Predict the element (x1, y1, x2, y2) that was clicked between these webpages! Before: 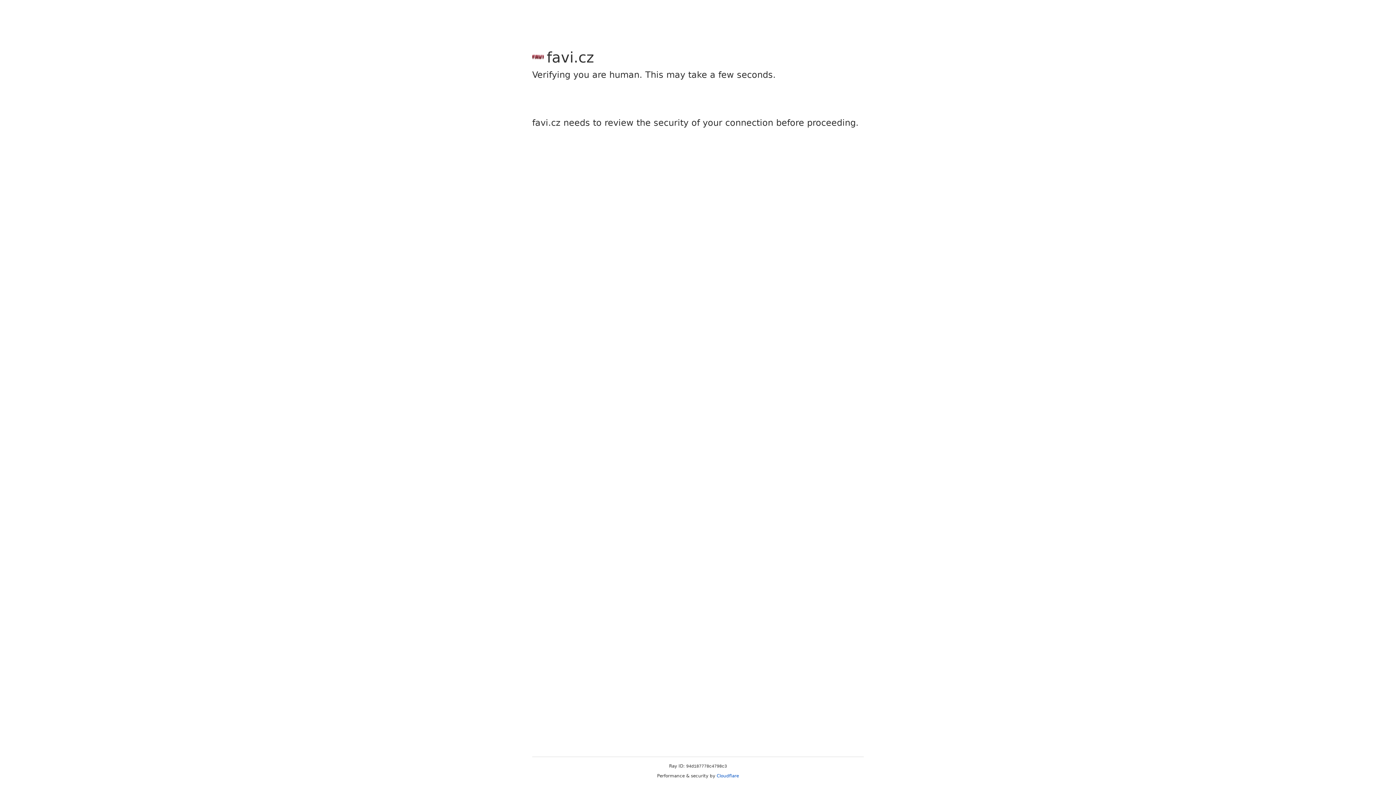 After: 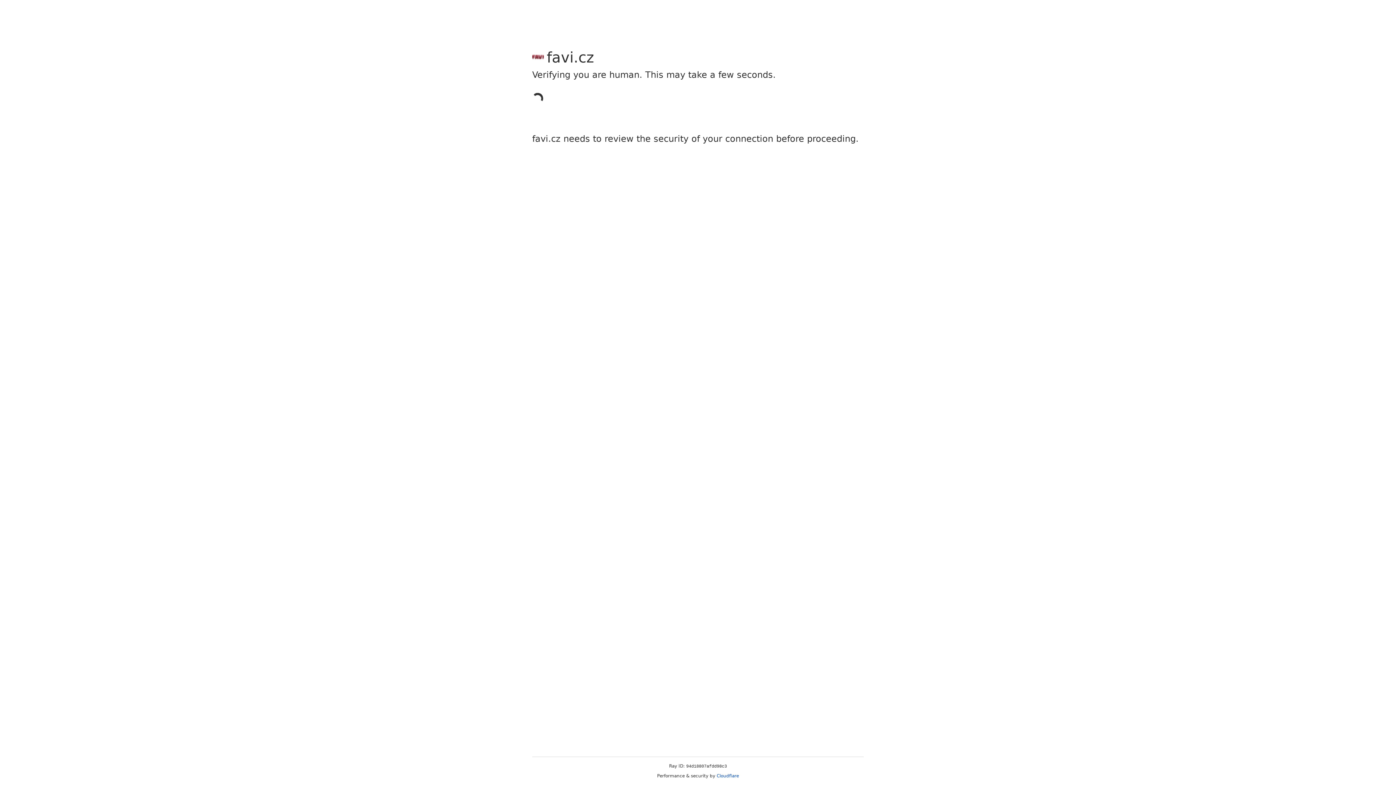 Action: label: Cloudflare bbox: (716, 773, 739, 778)